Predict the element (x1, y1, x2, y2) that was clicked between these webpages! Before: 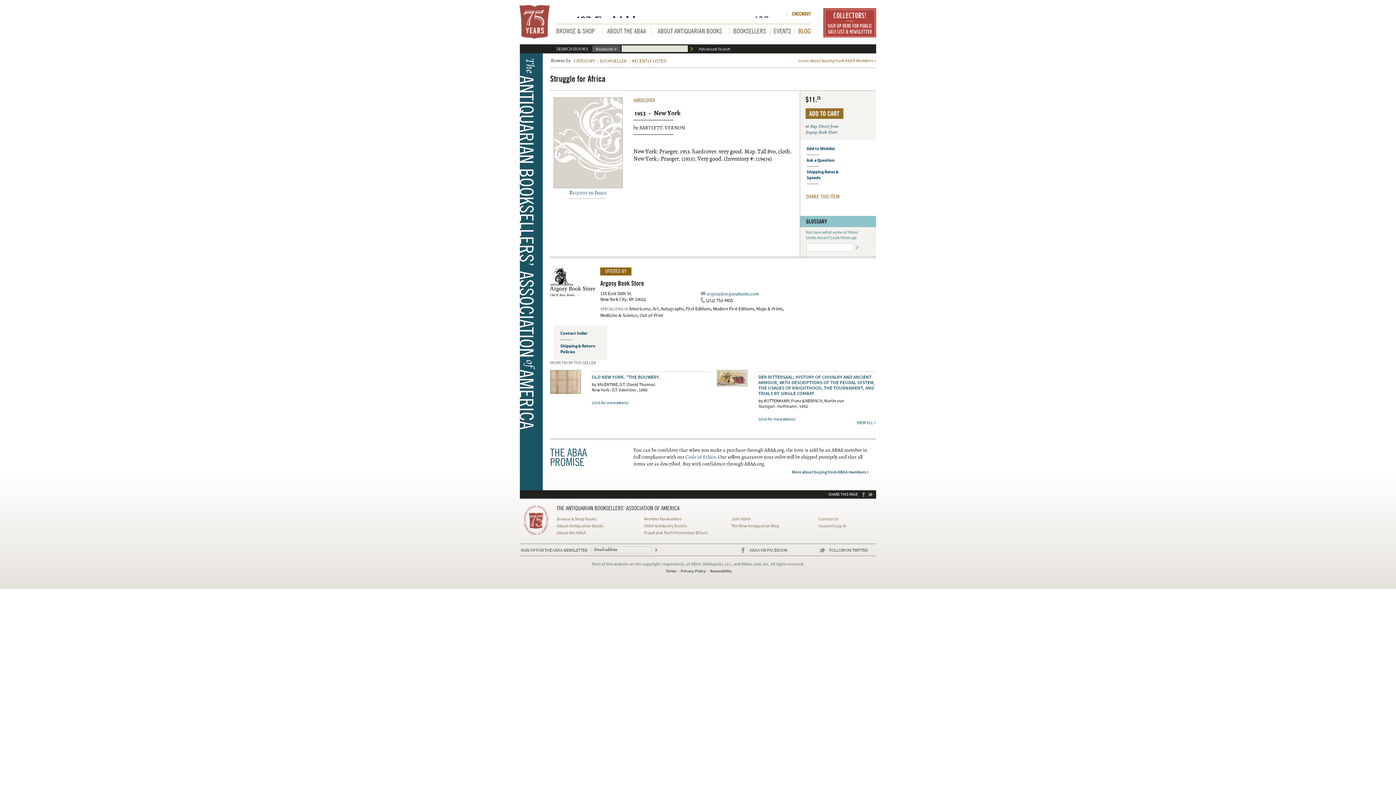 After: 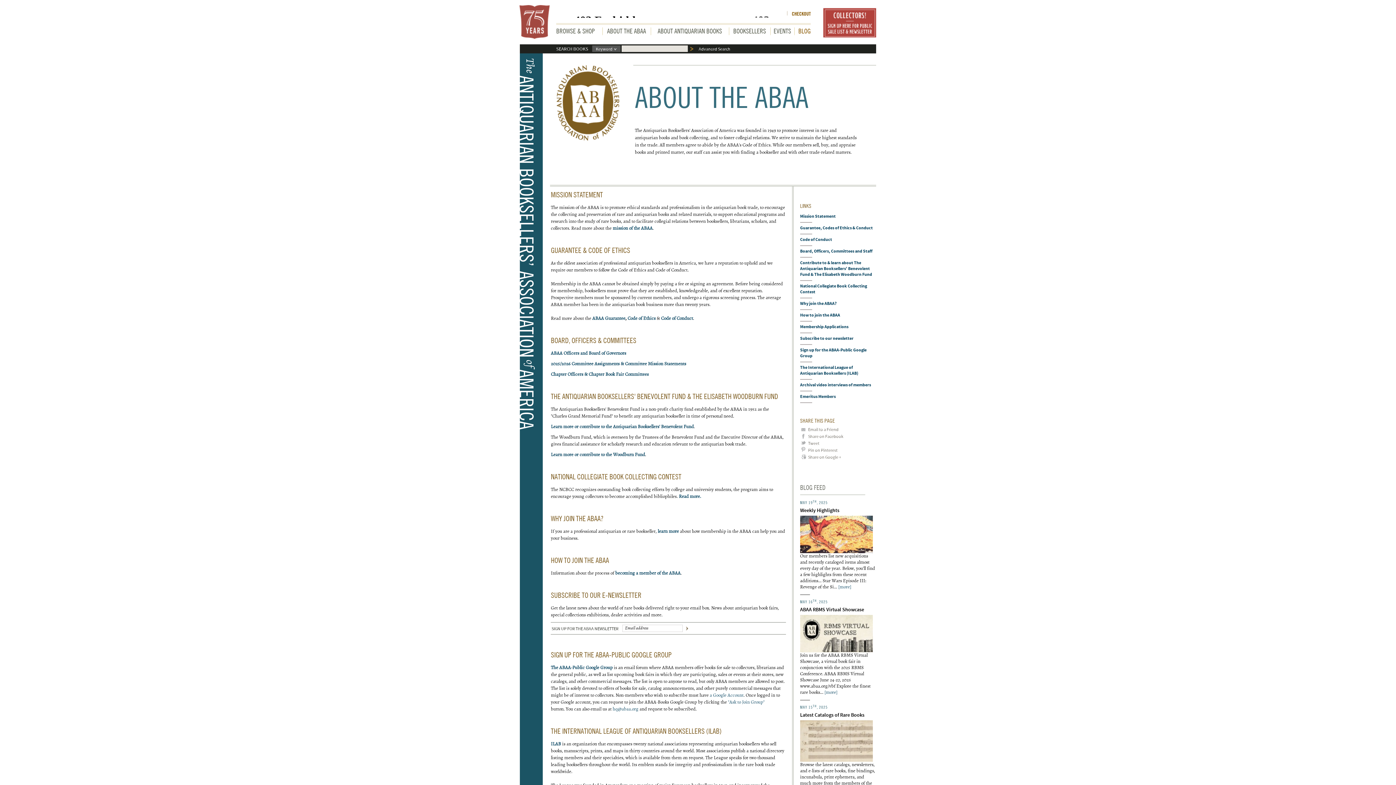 Action: bbox: (607, 27, 646, 34) label: ABOUT THE ABAA